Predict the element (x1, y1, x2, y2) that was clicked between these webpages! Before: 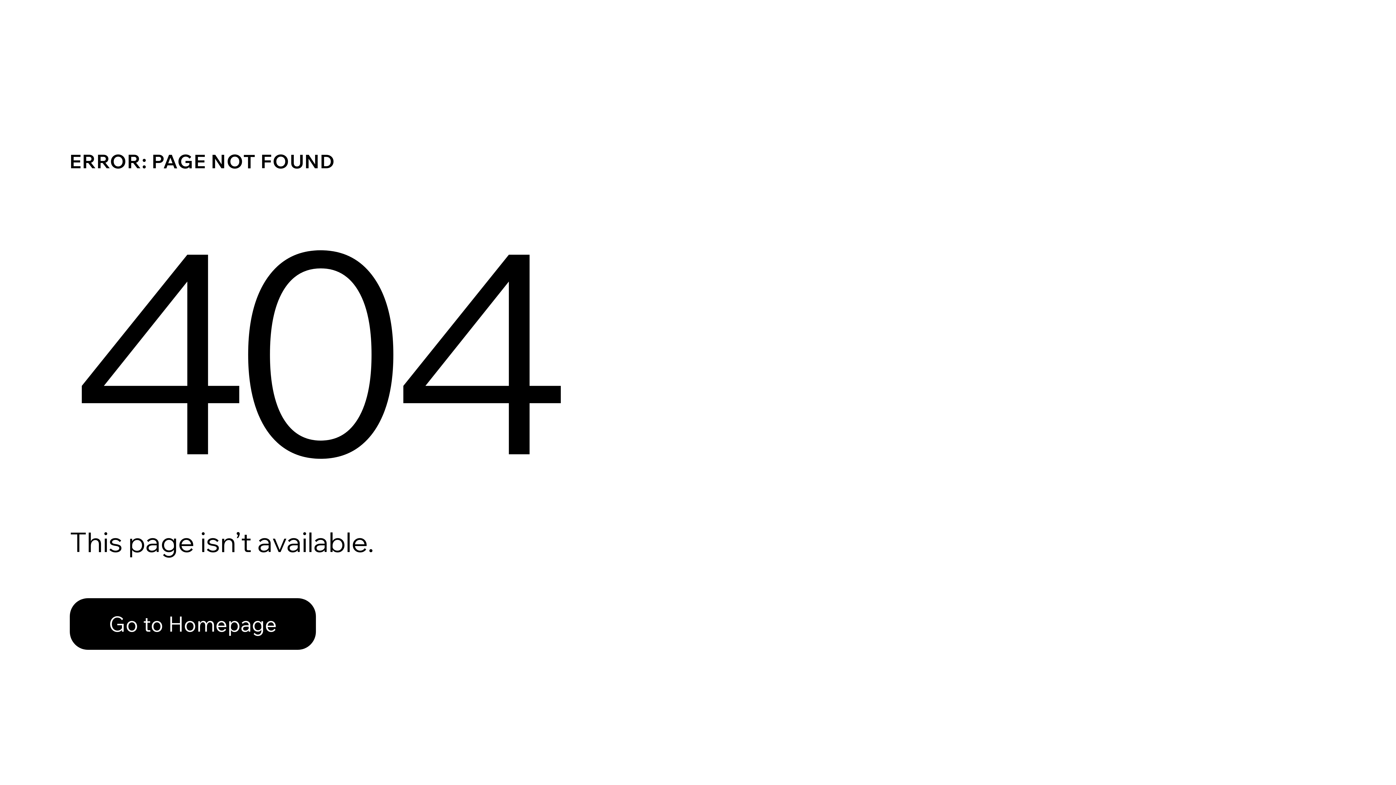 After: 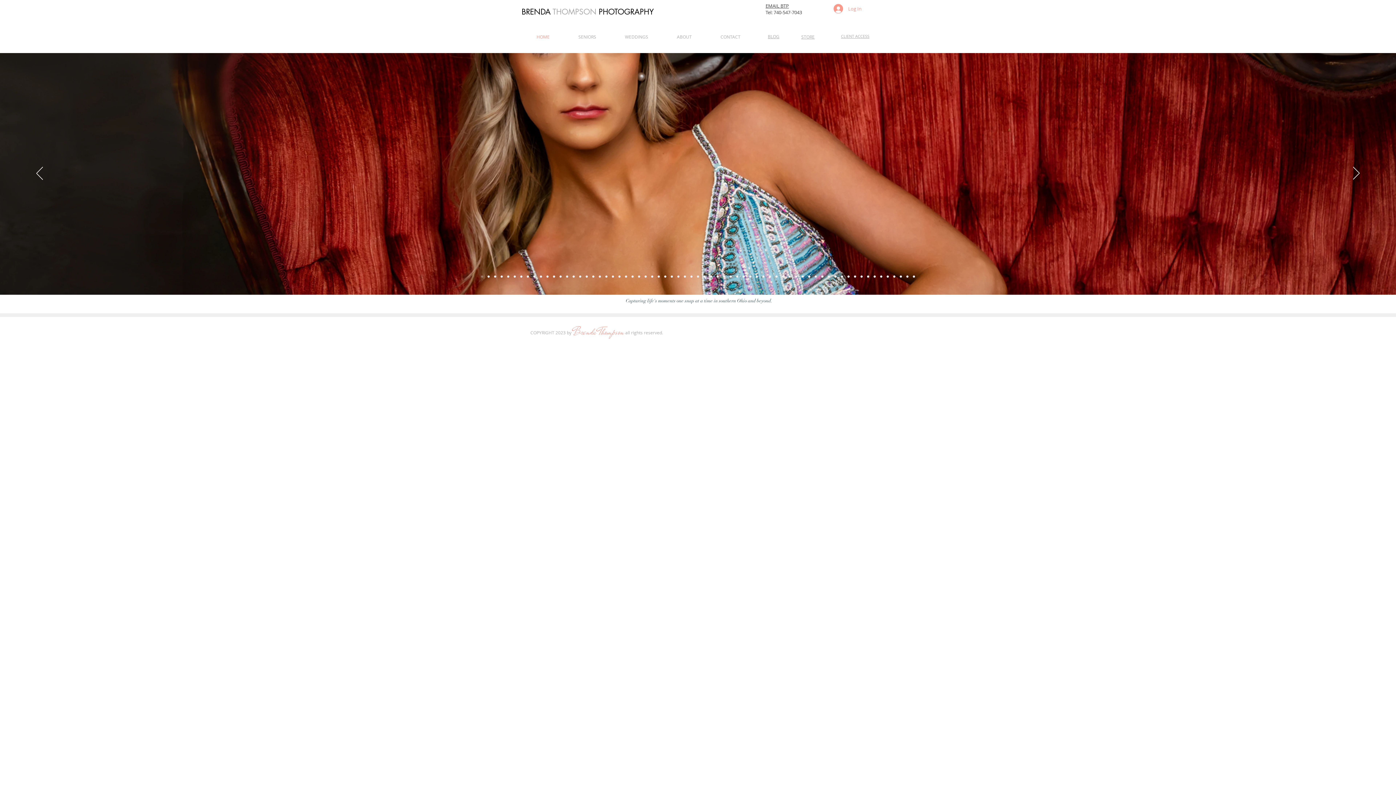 Action: bbox: (69, 582, 768, 659) label: Go to Homepage